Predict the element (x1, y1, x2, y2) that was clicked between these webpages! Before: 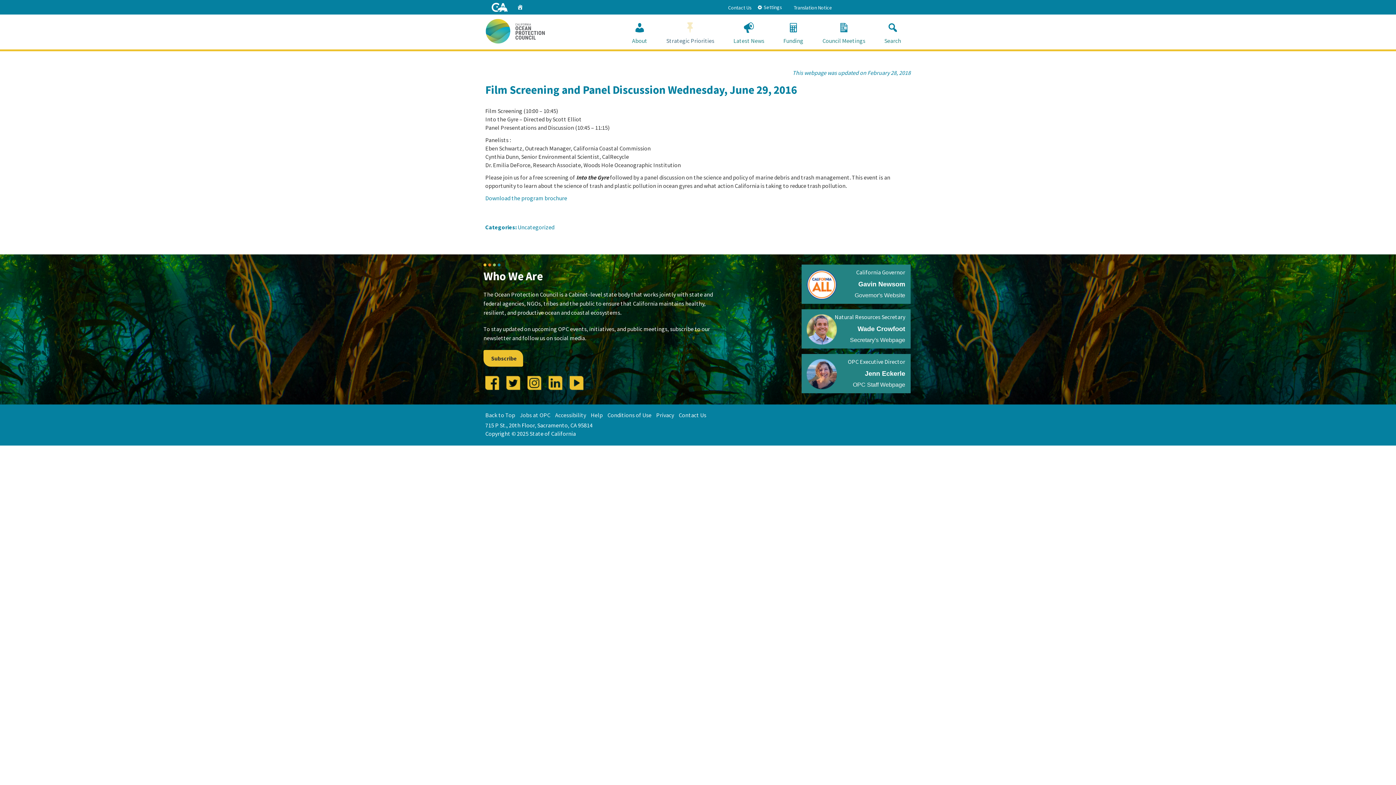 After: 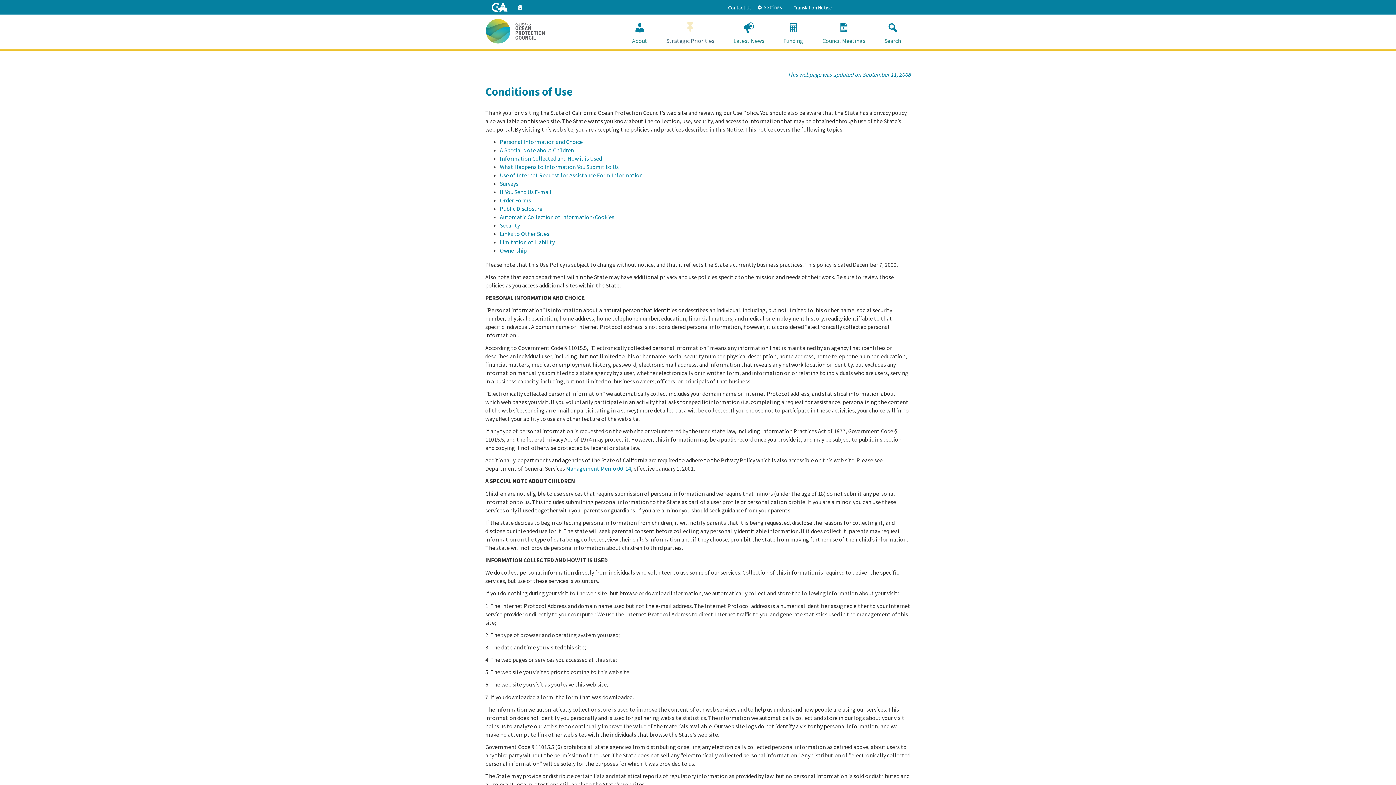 Action: label: Conditions of Use bbox: (607, 411, 651, 419)